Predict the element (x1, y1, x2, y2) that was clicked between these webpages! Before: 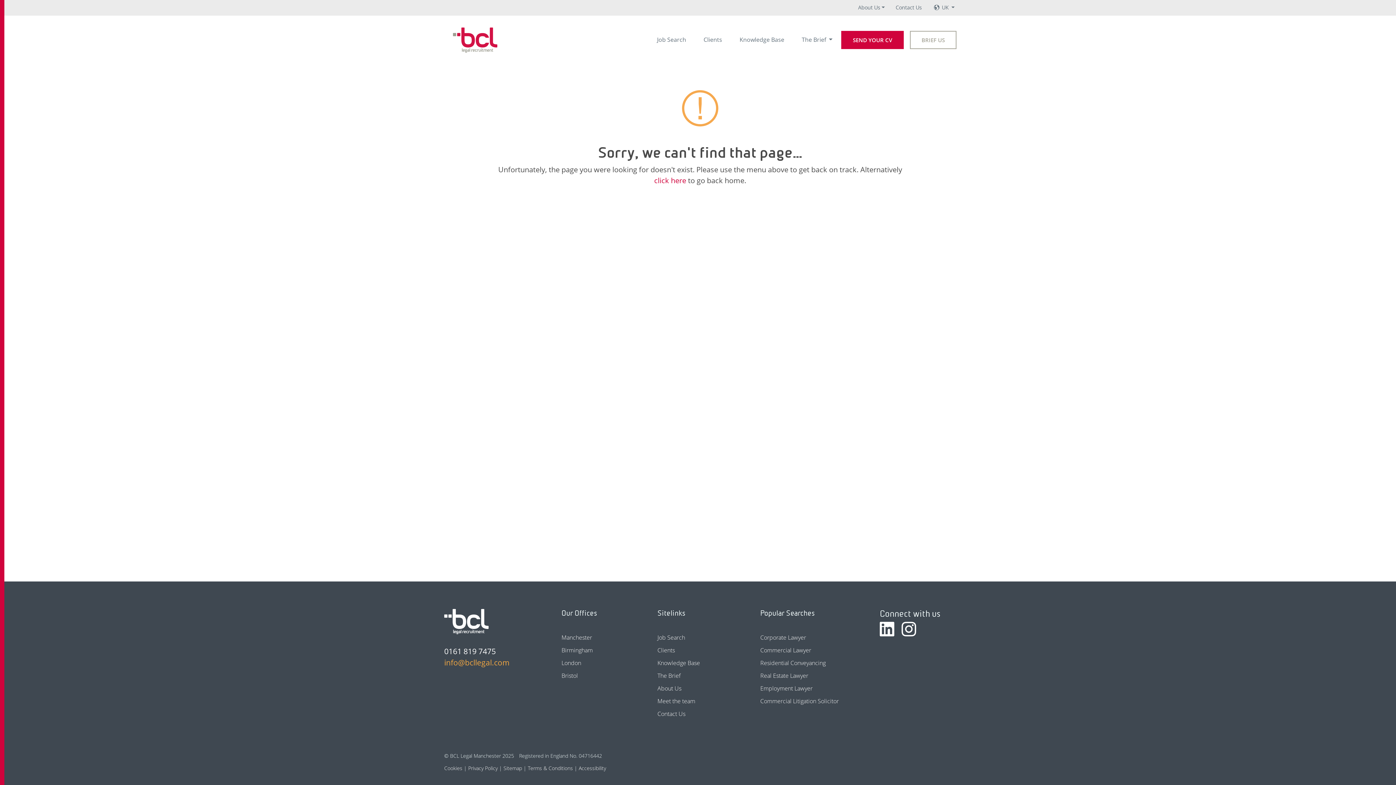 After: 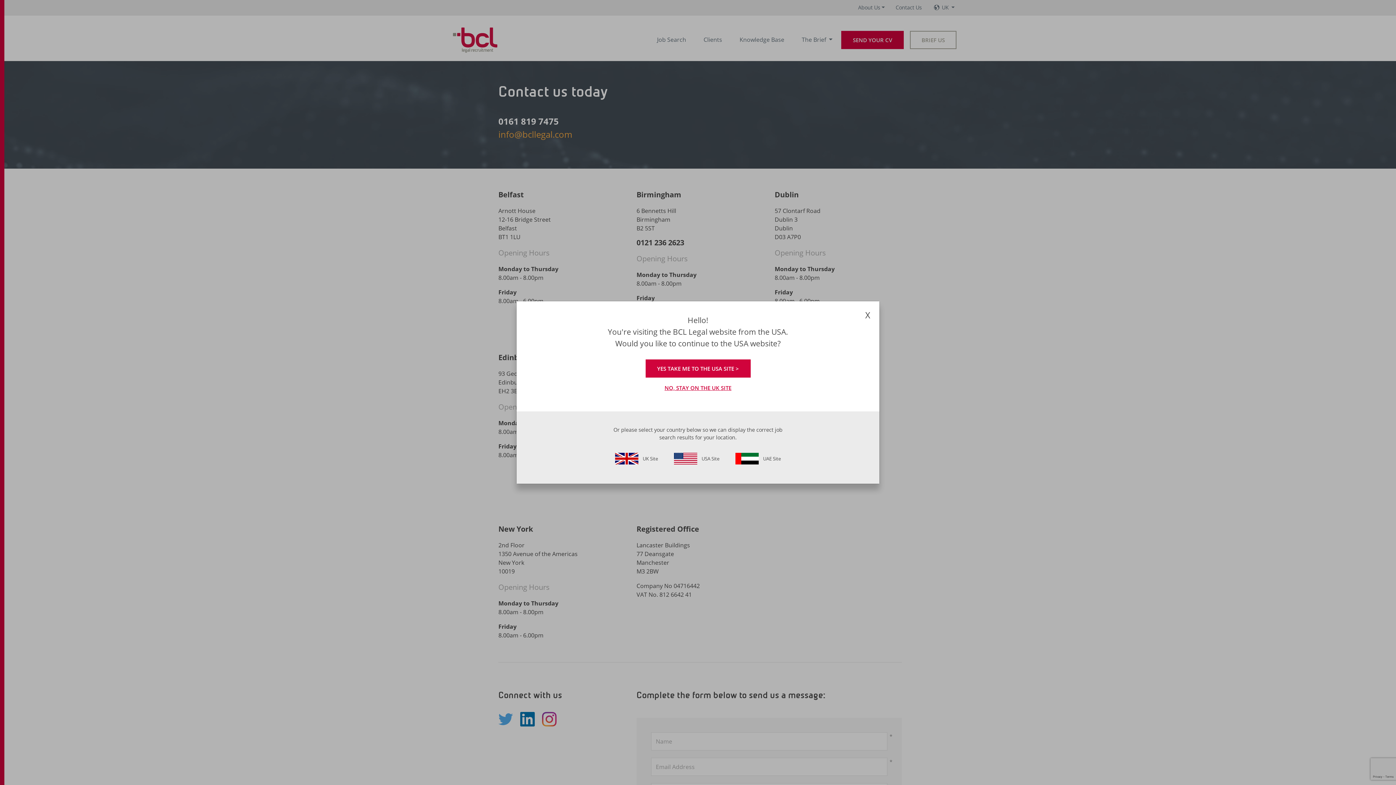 Action: bbox: (657, 710, 685, 718) label: Contact Us